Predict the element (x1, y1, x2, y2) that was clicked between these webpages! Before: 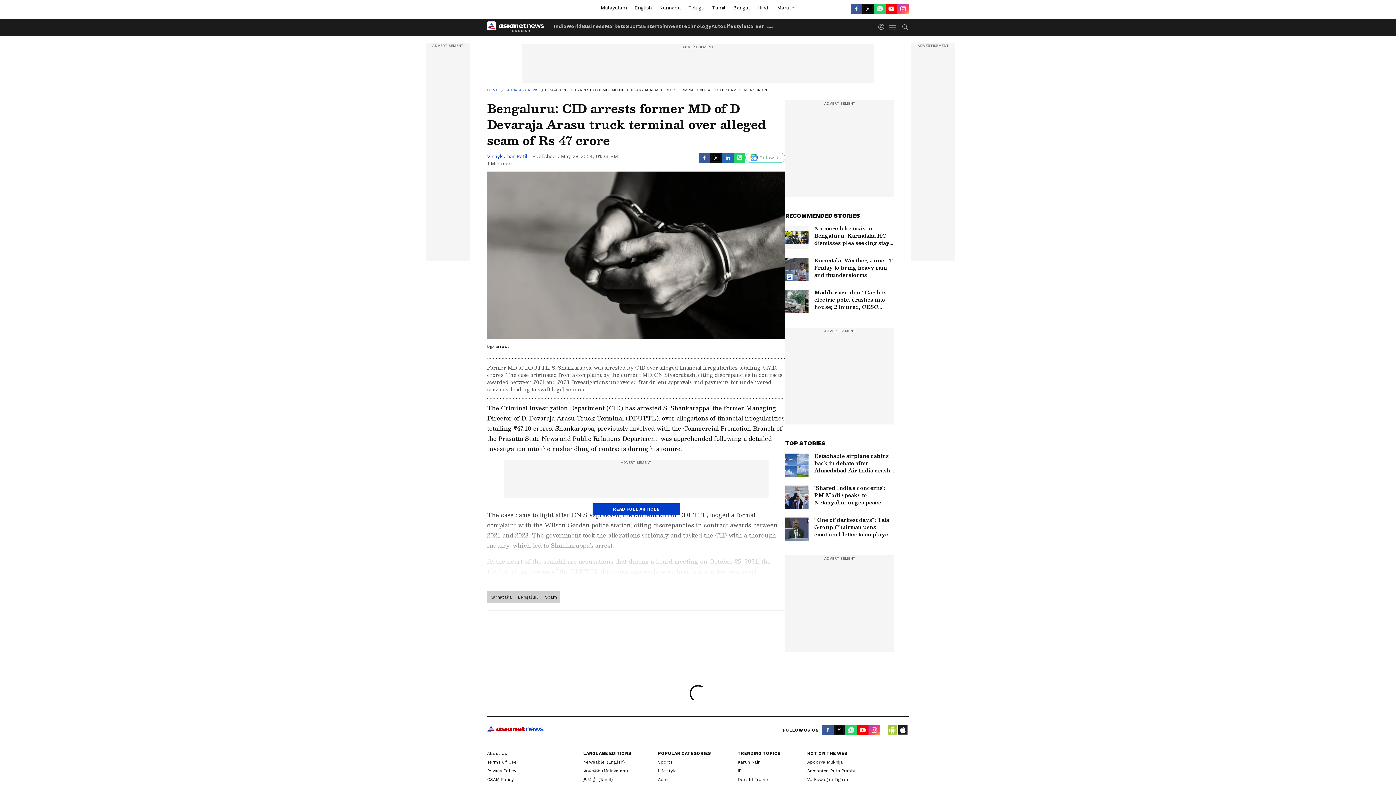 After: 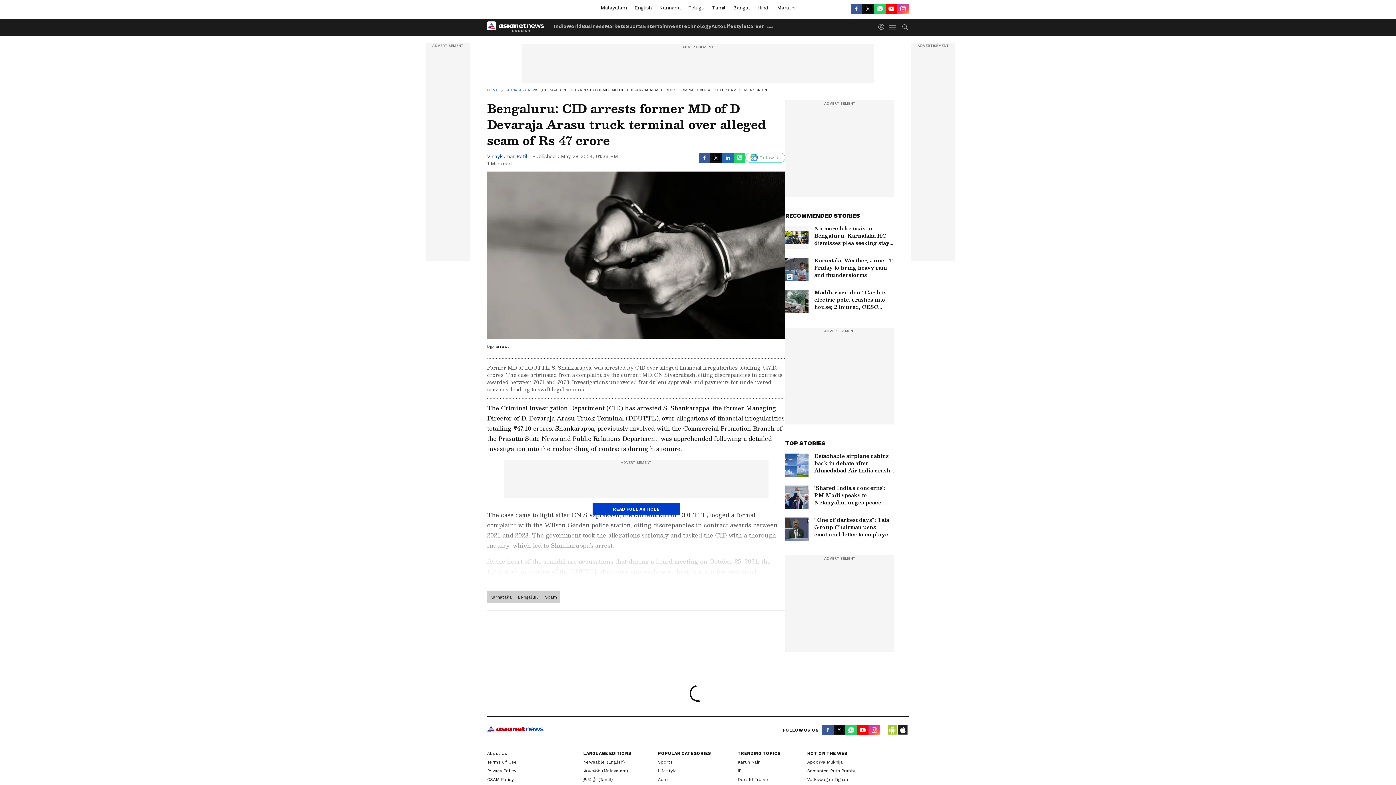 Action: label: Follow Us bbox: (745, 152, 785, 162)